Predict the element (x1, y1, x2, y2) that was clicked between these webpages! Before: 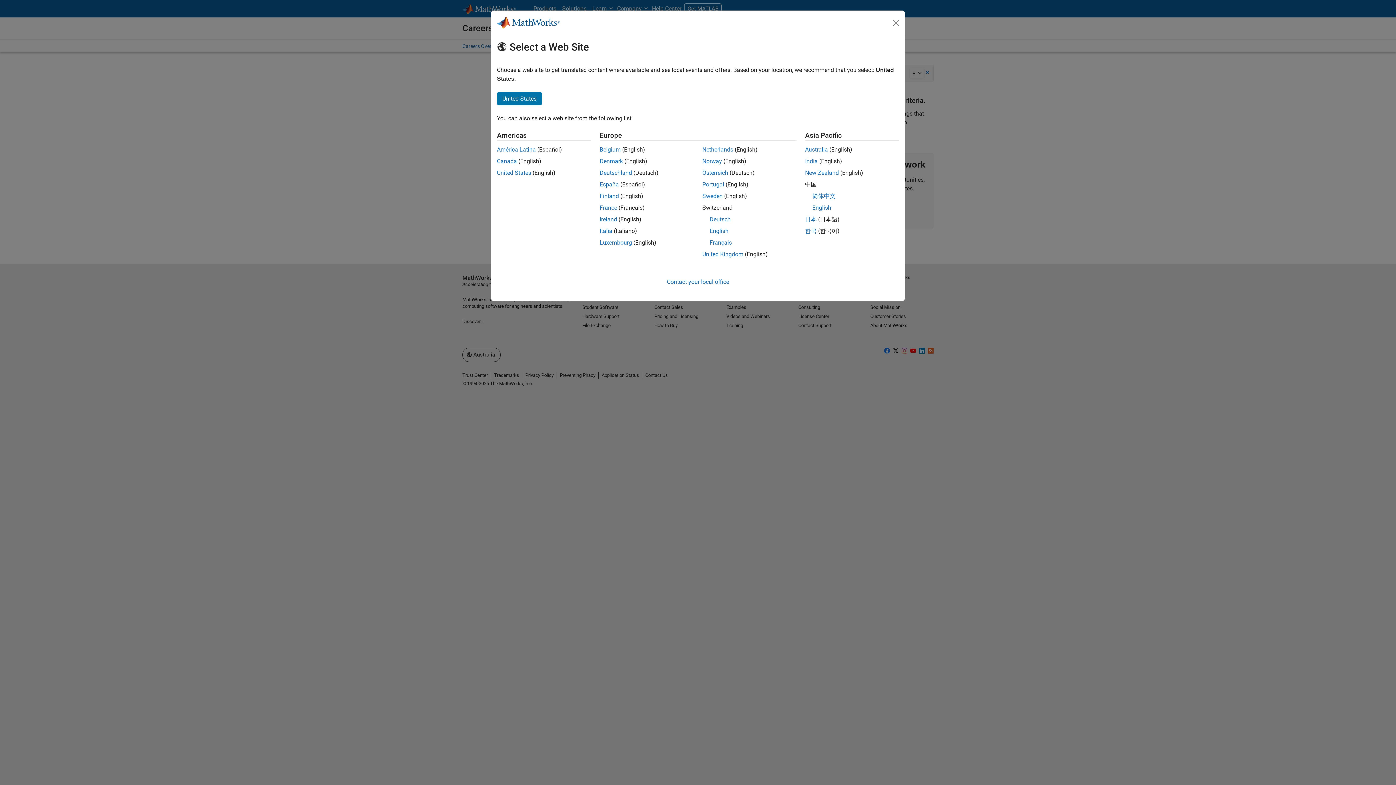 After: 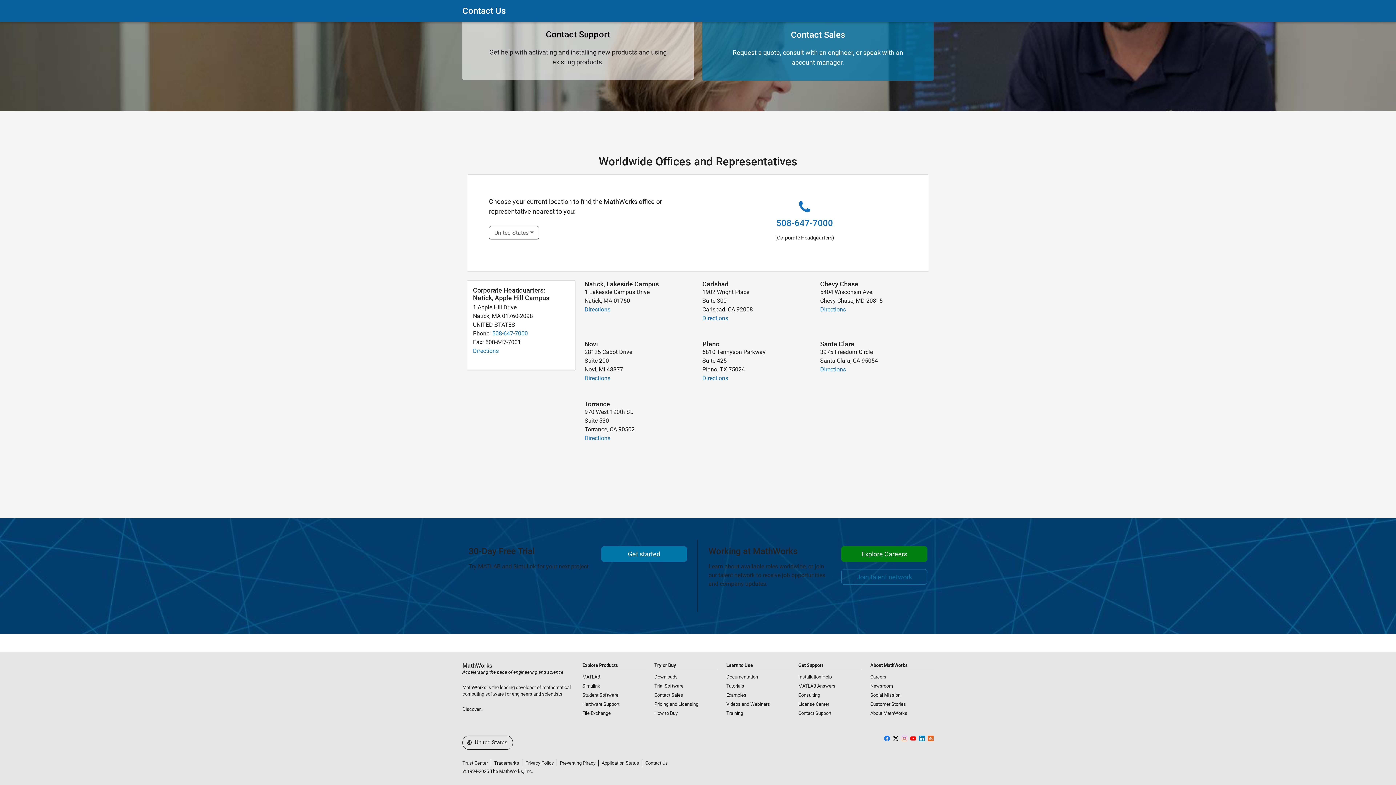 Action: bbox: (667, 278, 729, 285) label: Contact your local office